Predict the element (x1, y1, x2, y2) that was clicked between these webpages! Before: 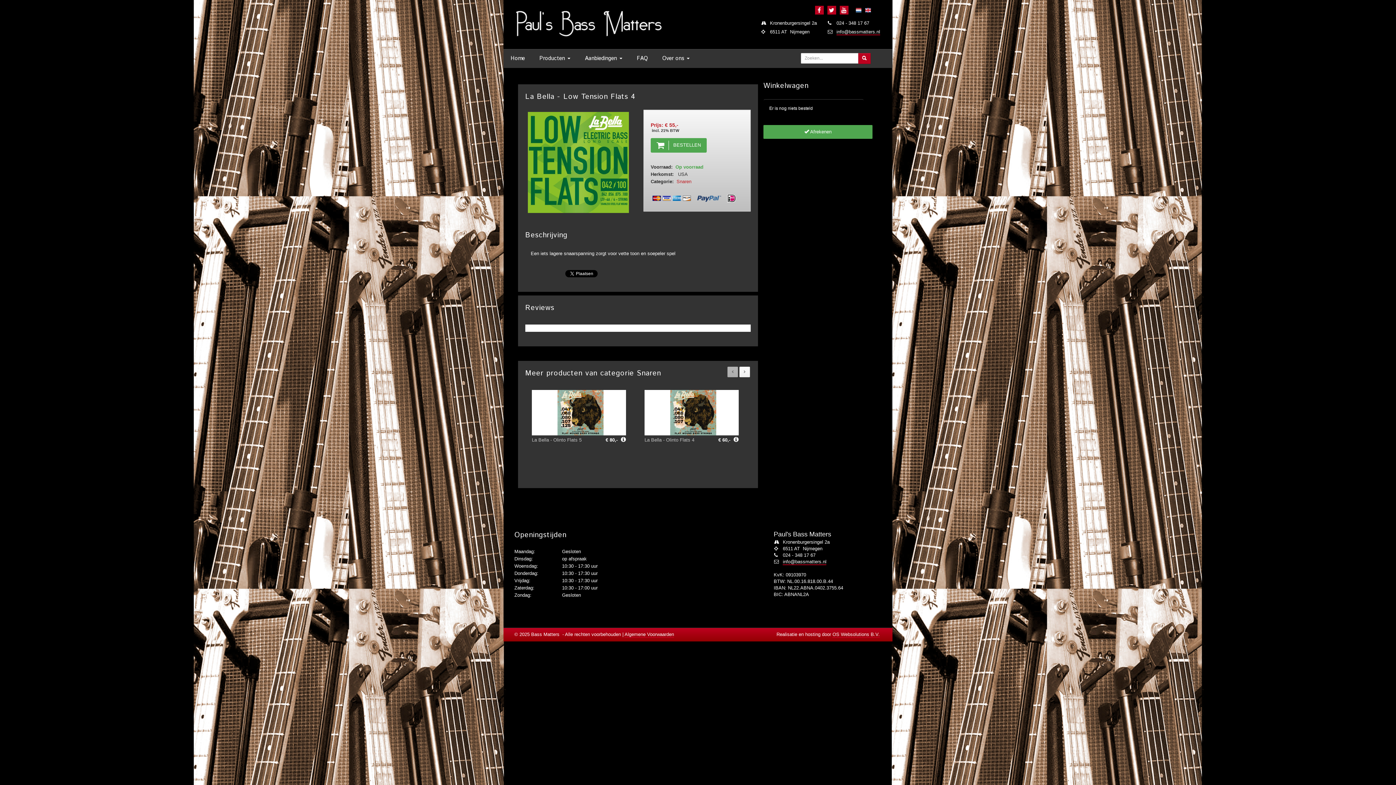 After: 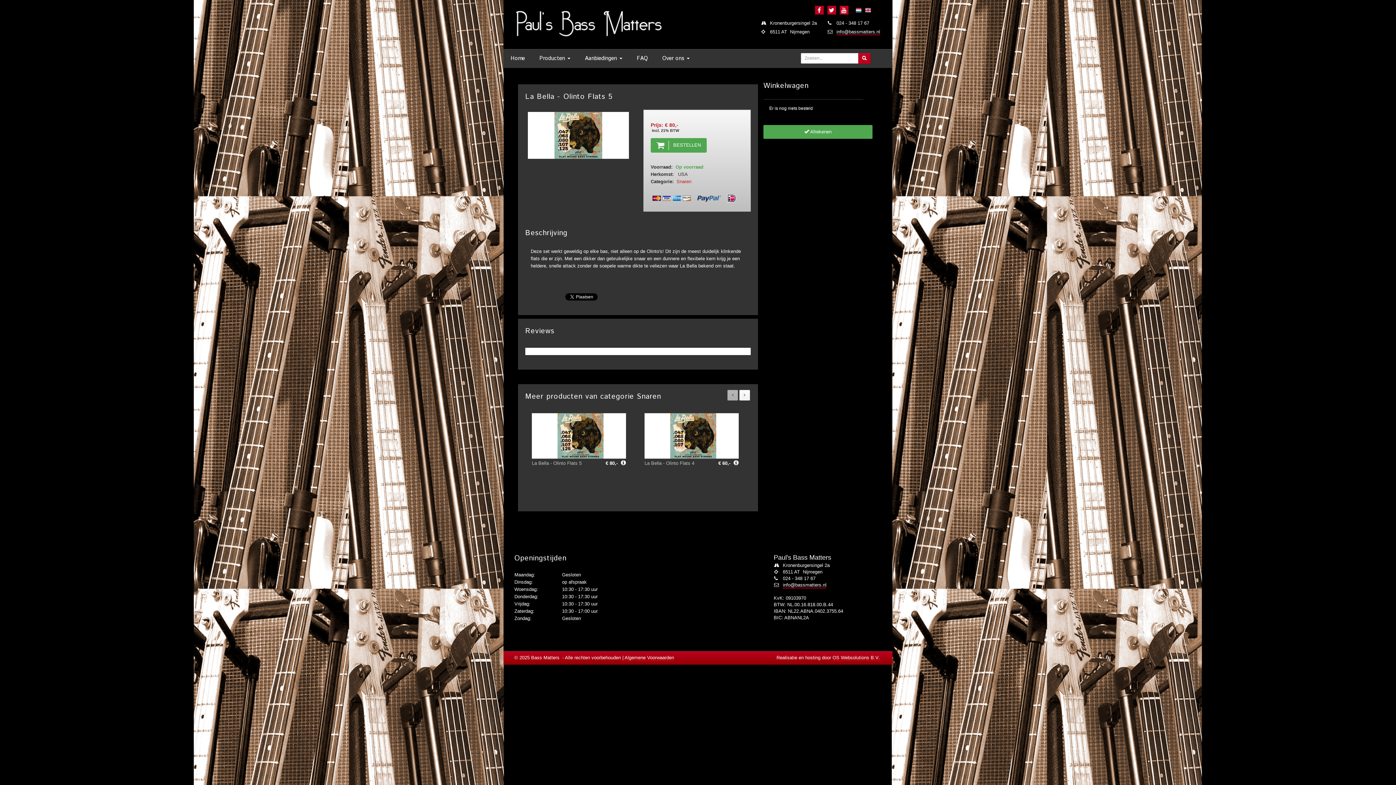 Action: bbox: (530, 390, 627, 435)